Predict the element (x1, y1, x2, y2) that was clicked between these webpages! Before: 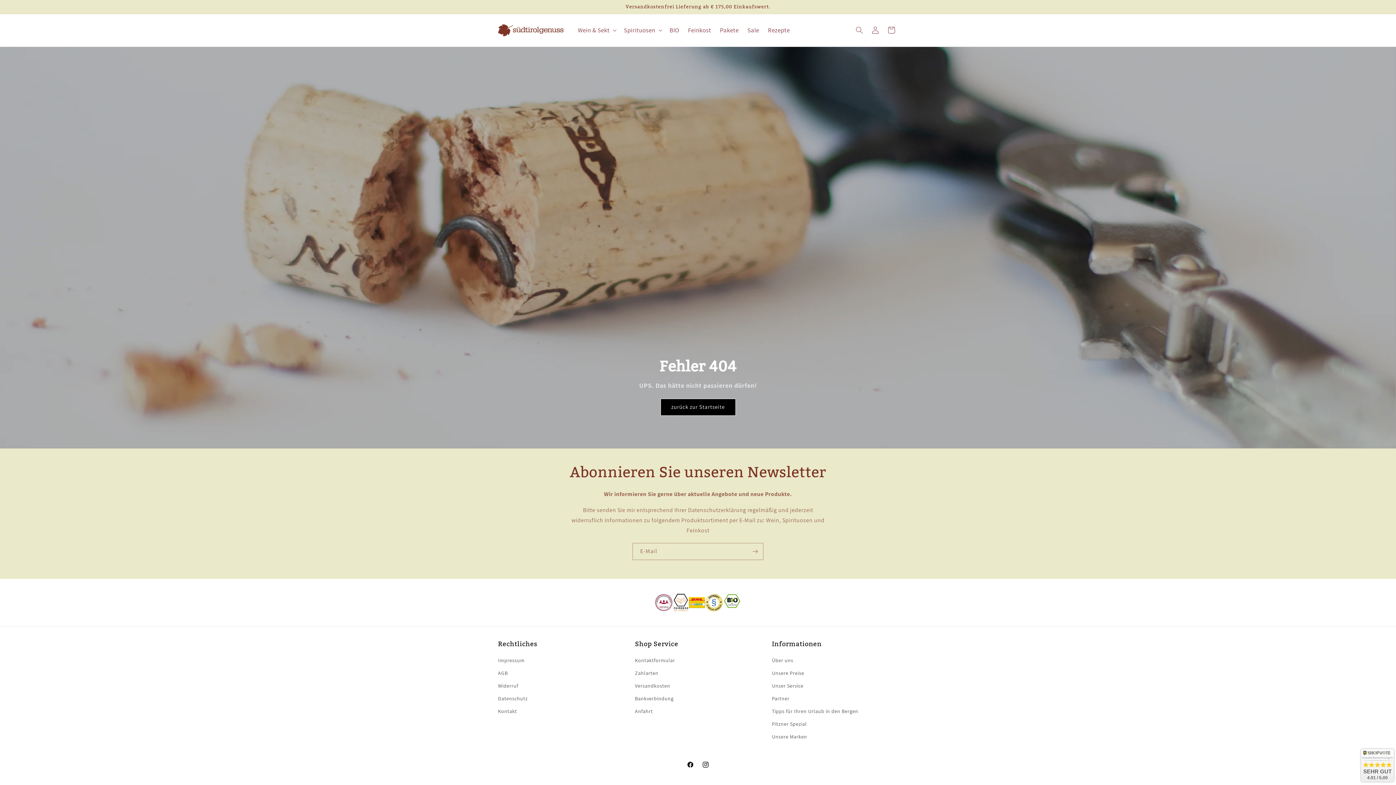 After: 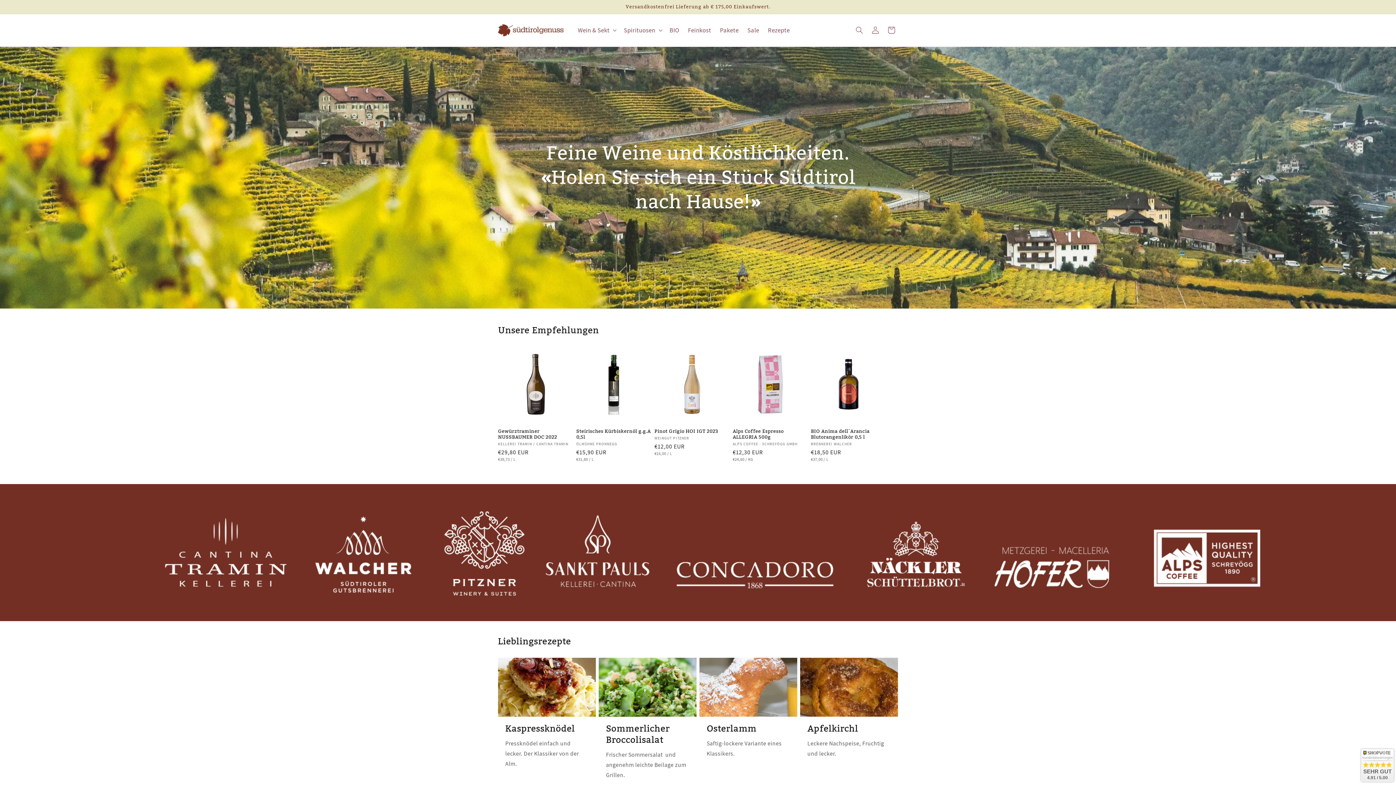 Action: bbox: (495, 21, 566, 39)